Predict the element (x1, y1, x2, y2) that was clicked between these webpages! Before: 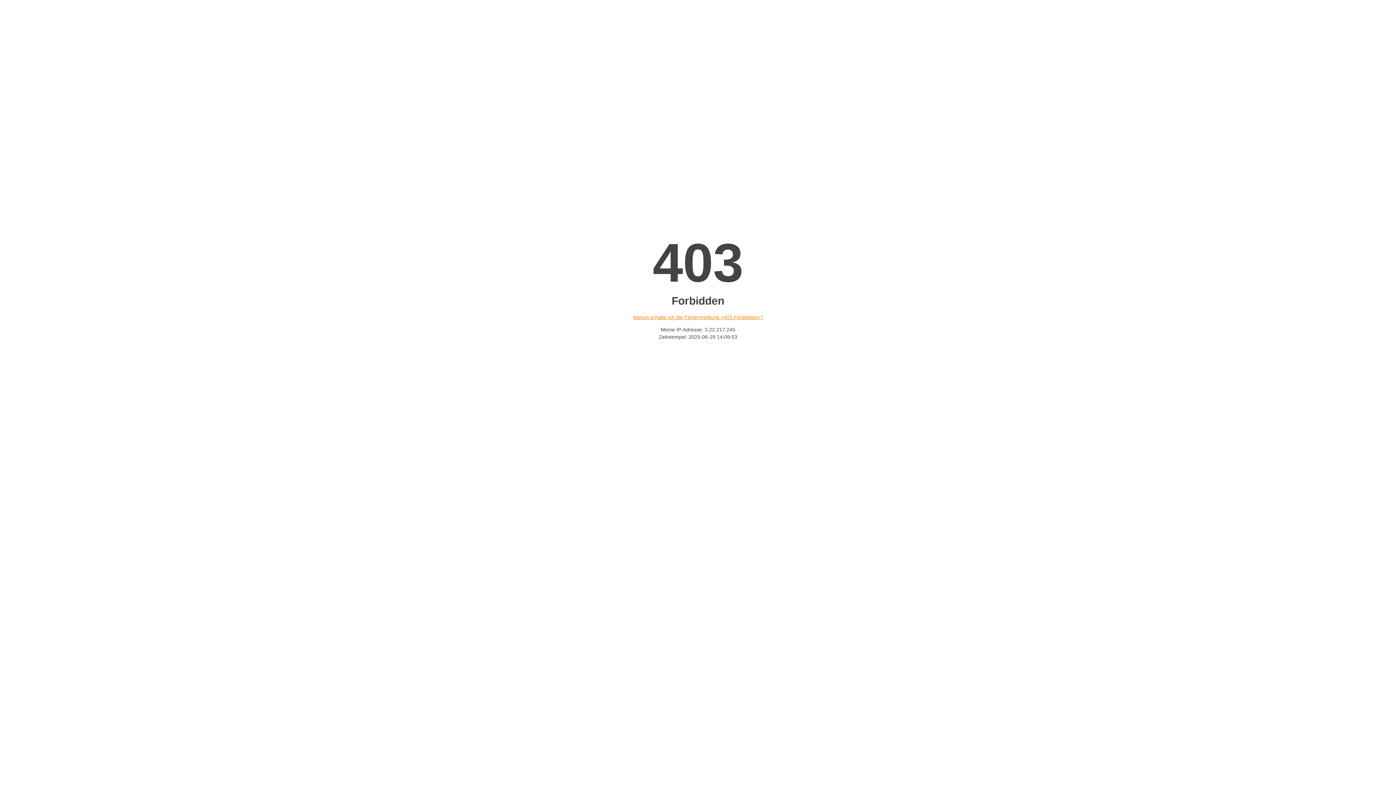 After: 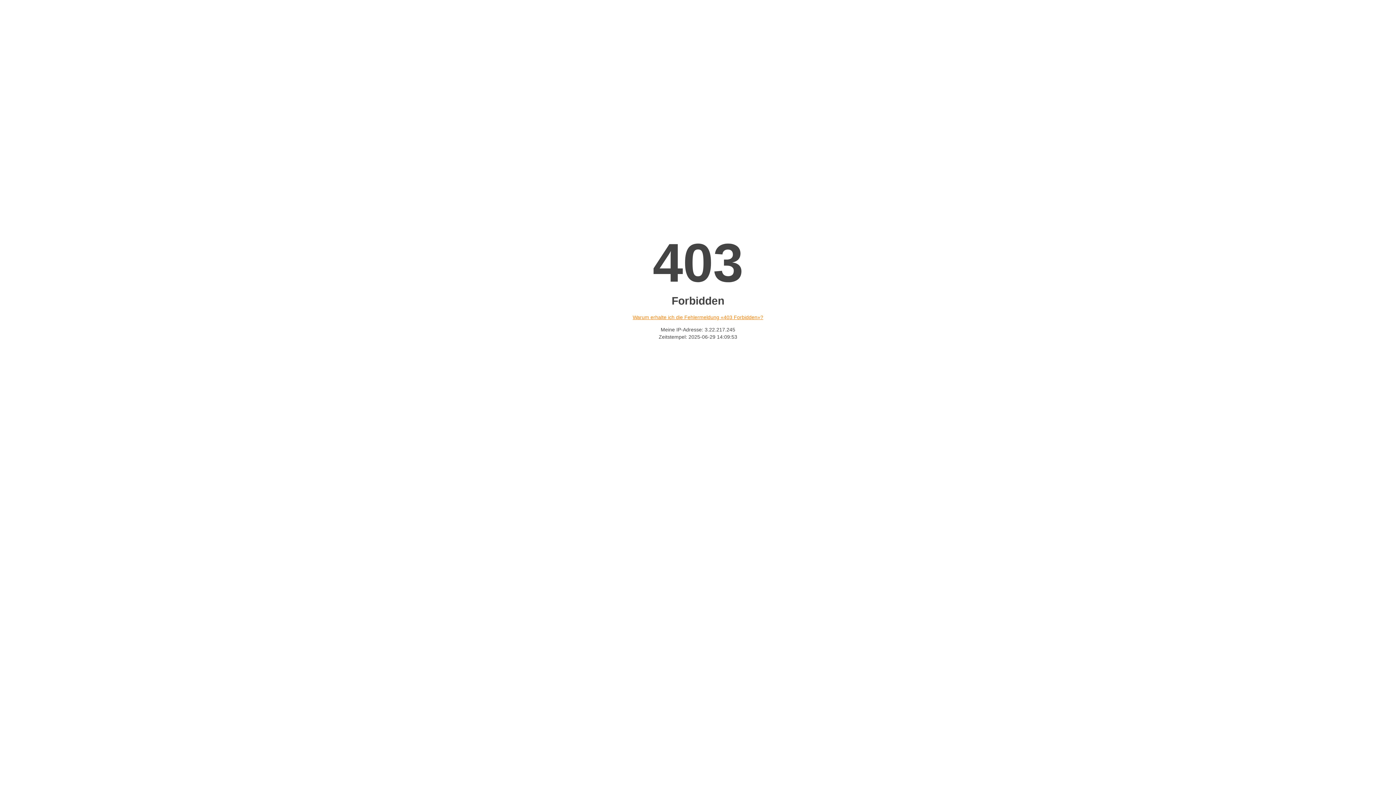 Action: bbox: (632, 314, 763, 320) label: Warum erhalte ich die Fehlermeldung «403 Forbidden»?